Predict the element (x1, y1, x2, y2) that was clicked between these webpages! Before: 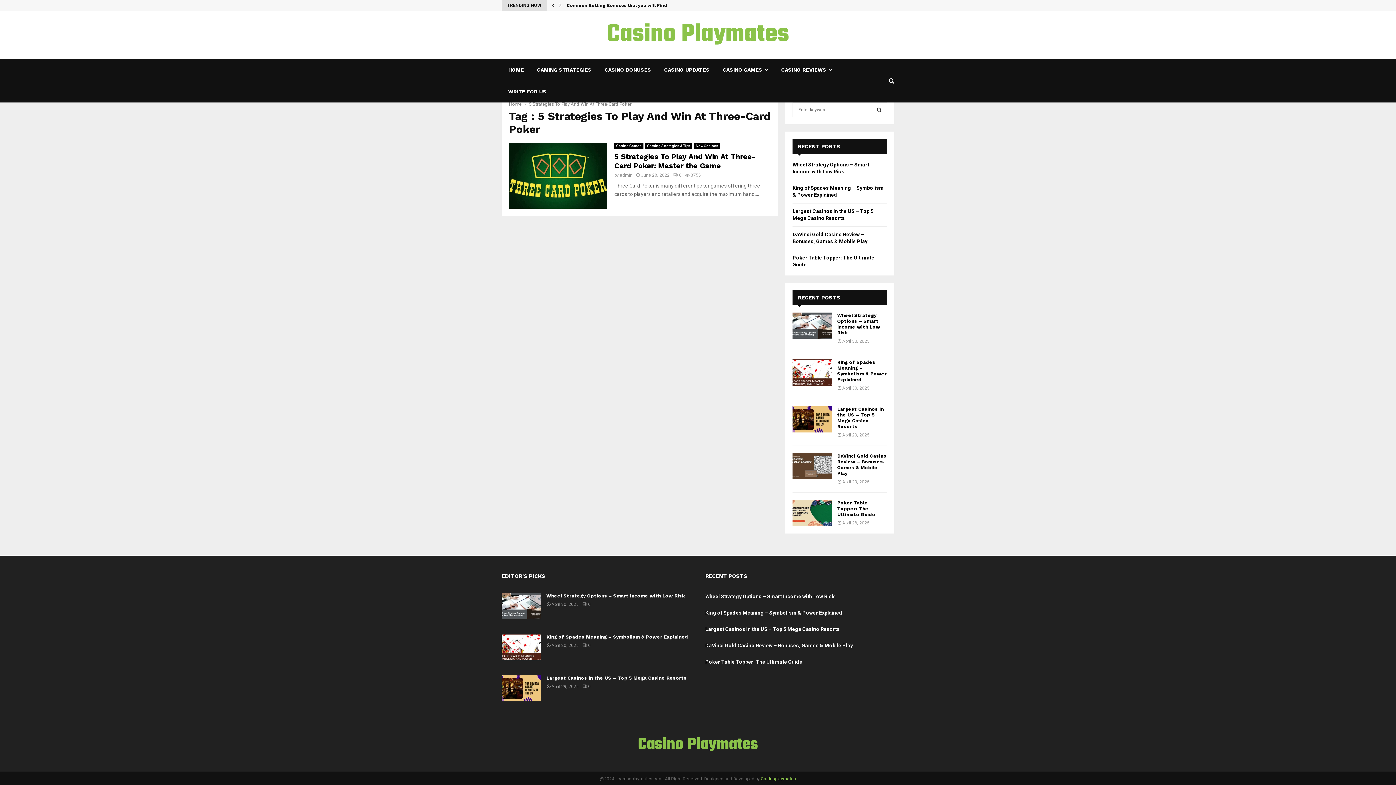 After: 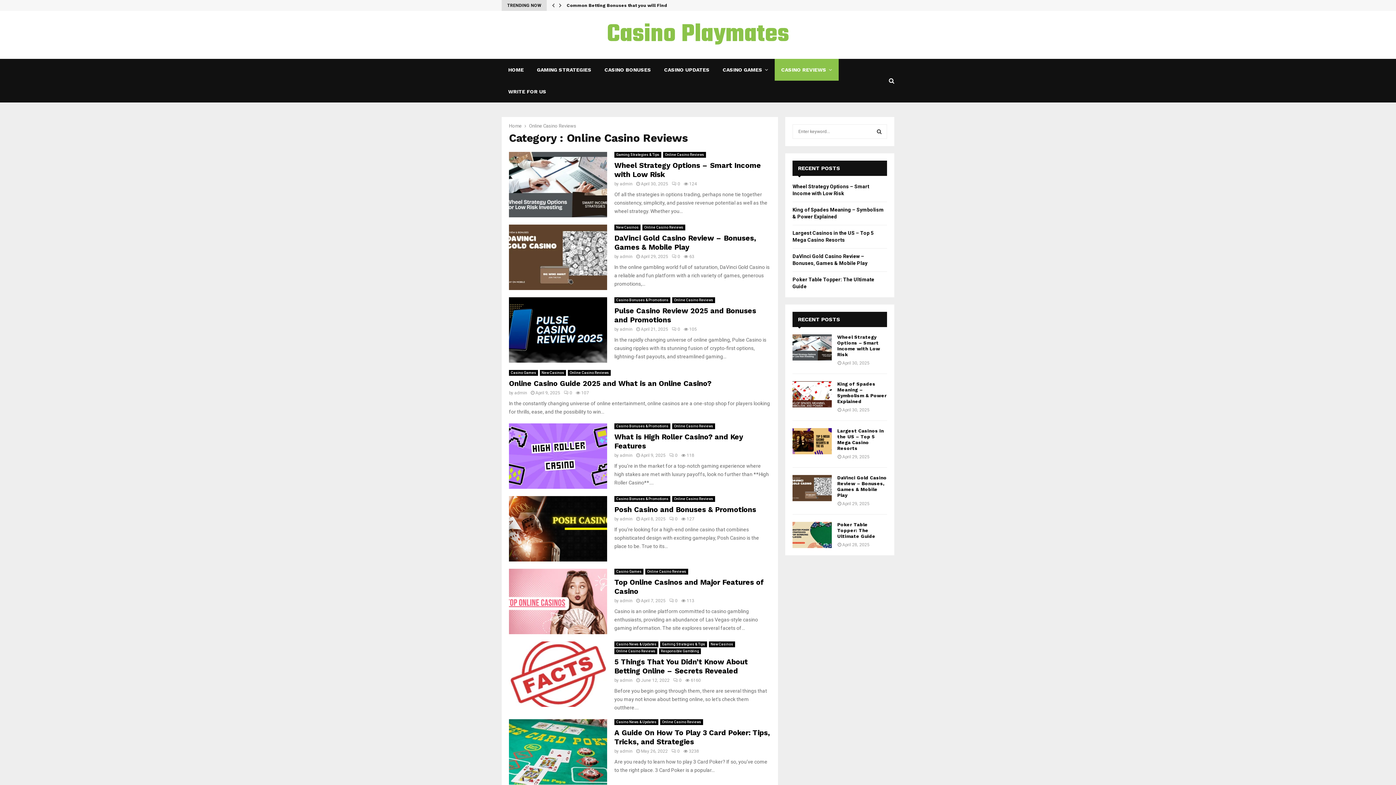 Action: label: CASINO REVIEWS bbox: (774, 58, 838, 80)